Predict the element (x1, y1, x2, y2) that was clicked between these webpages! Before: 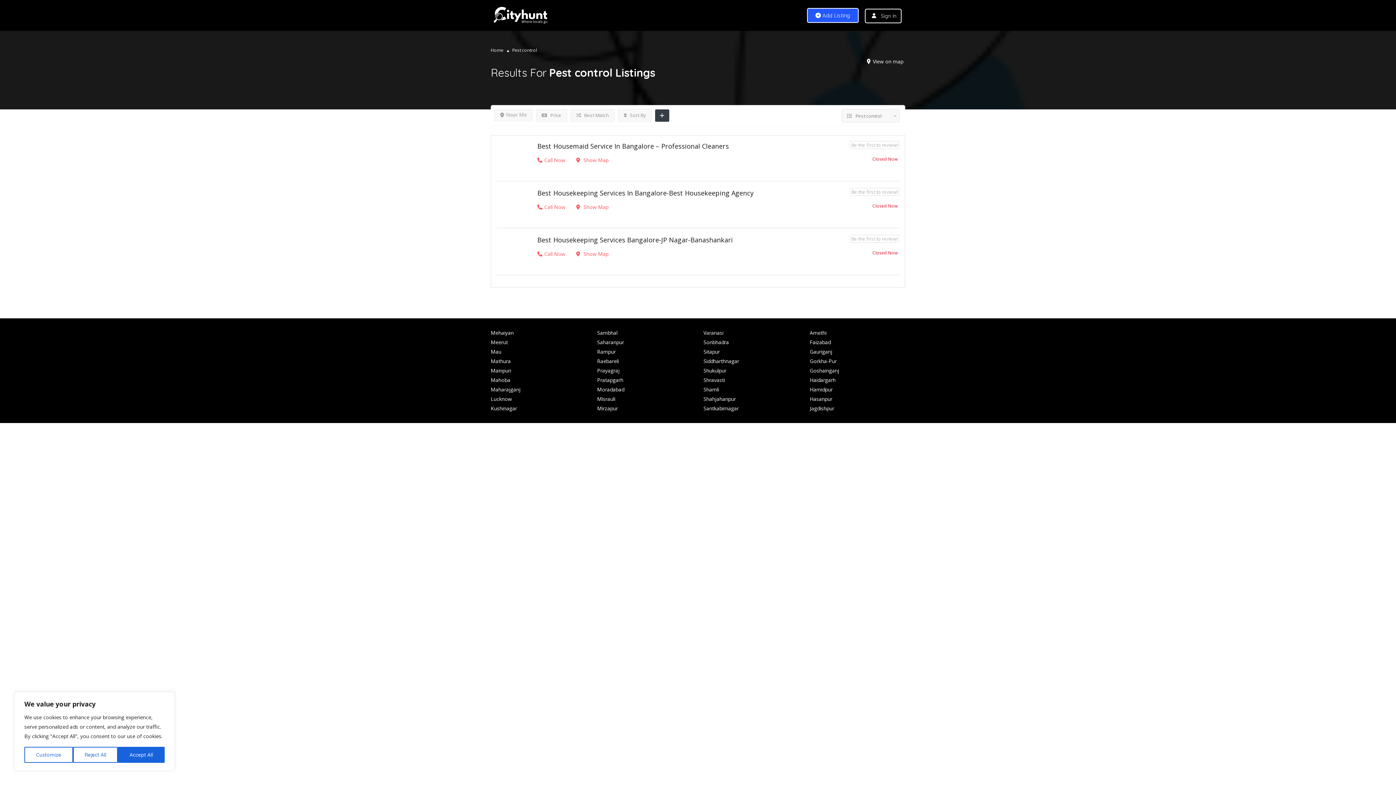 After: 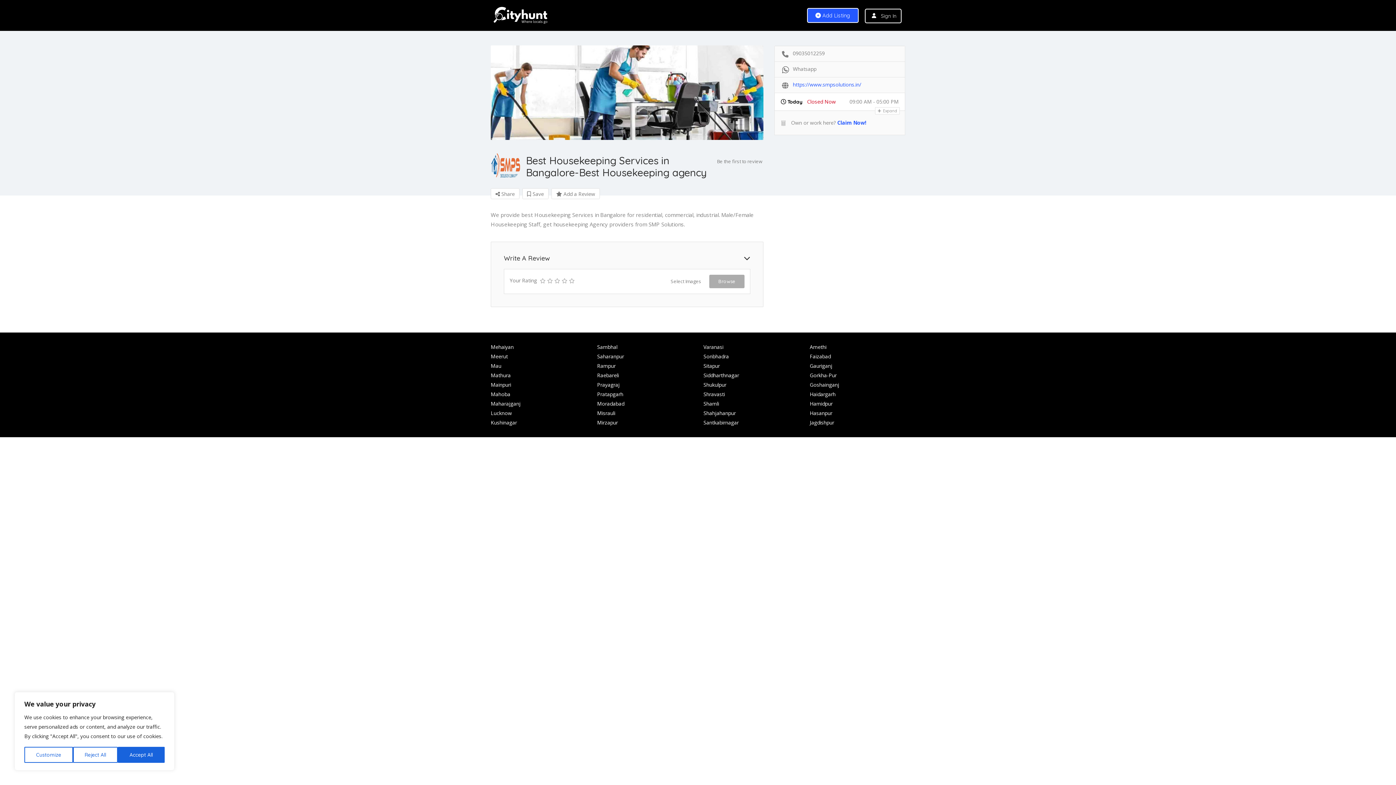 Action: bbox: (496, 200, 530, 207)